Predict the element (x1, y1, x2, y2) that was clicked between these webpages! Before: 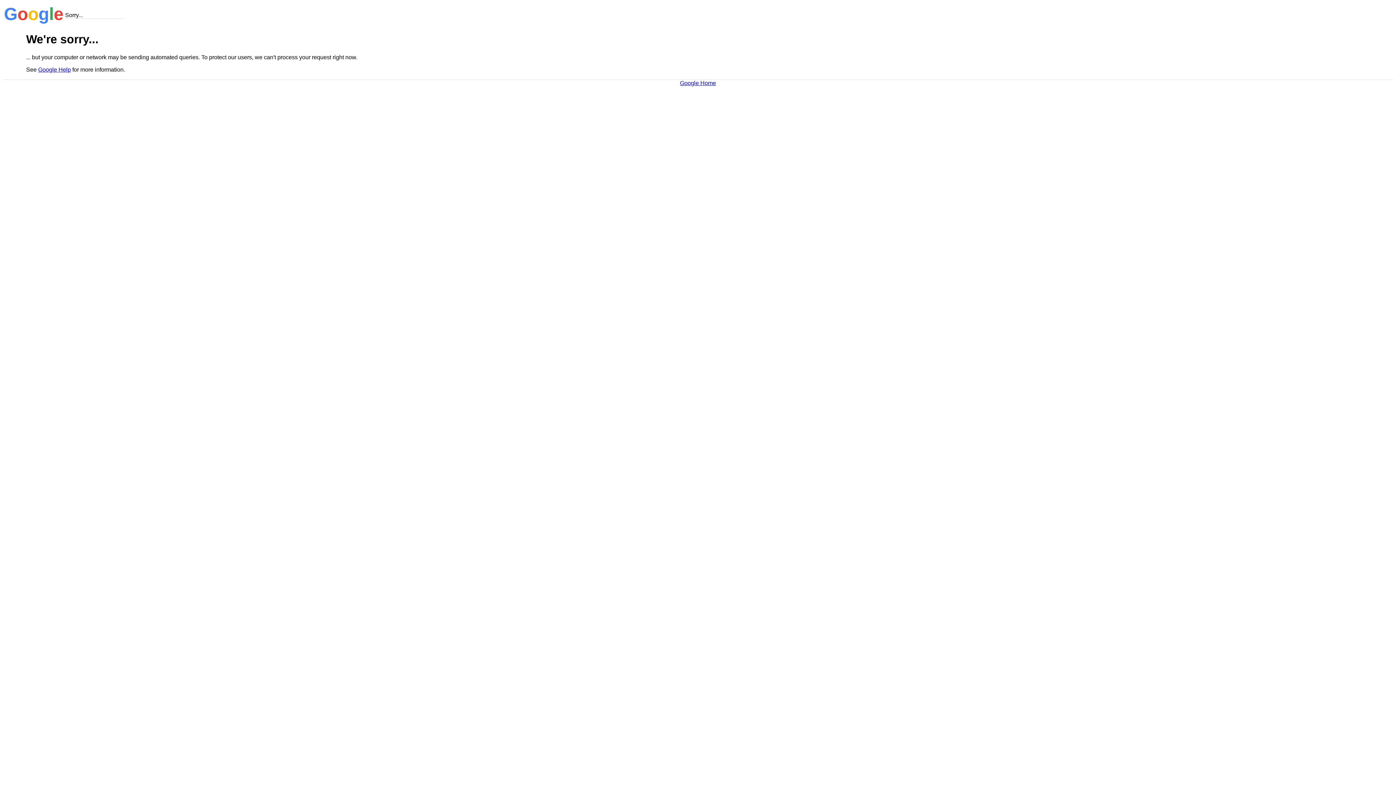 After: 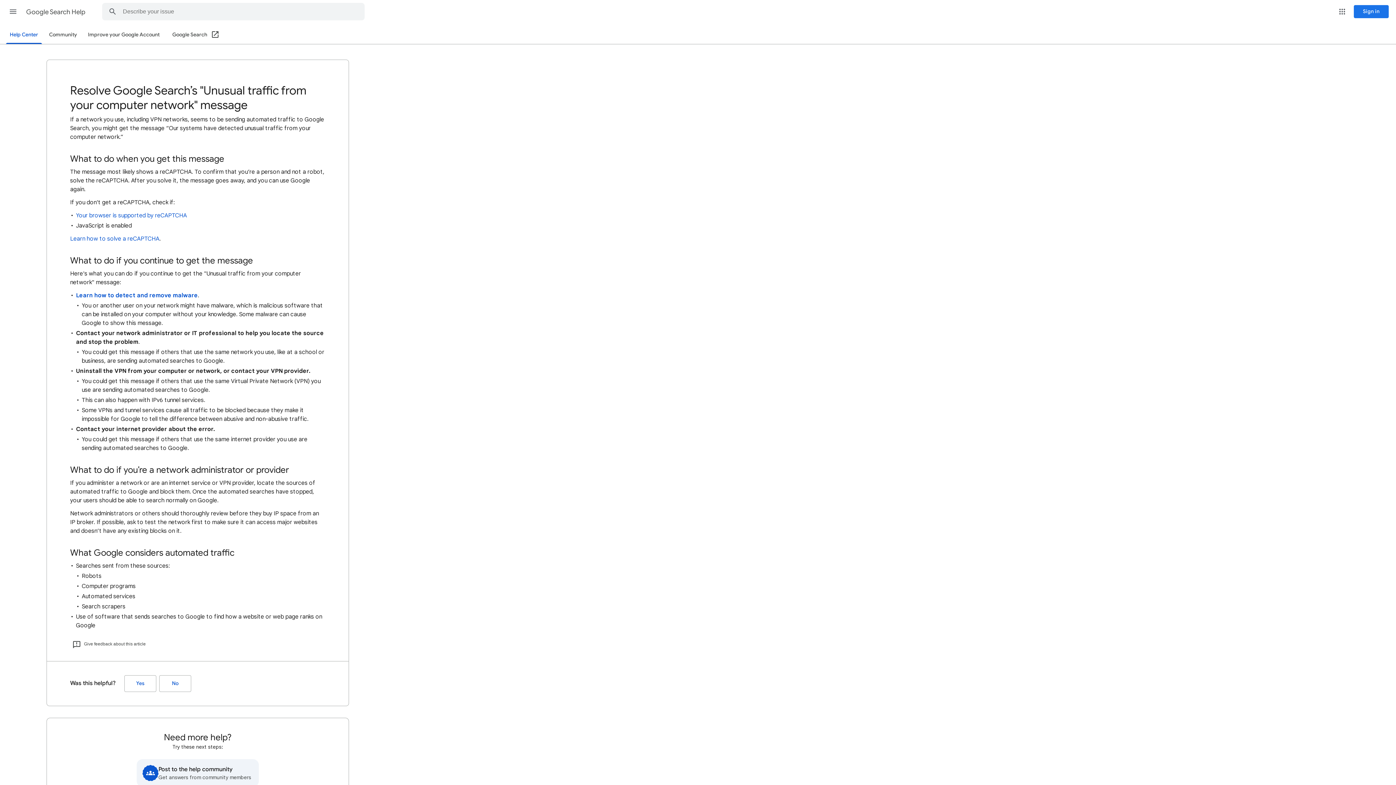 Action: label: Google Help bbox: (38, 66, 70, 72)